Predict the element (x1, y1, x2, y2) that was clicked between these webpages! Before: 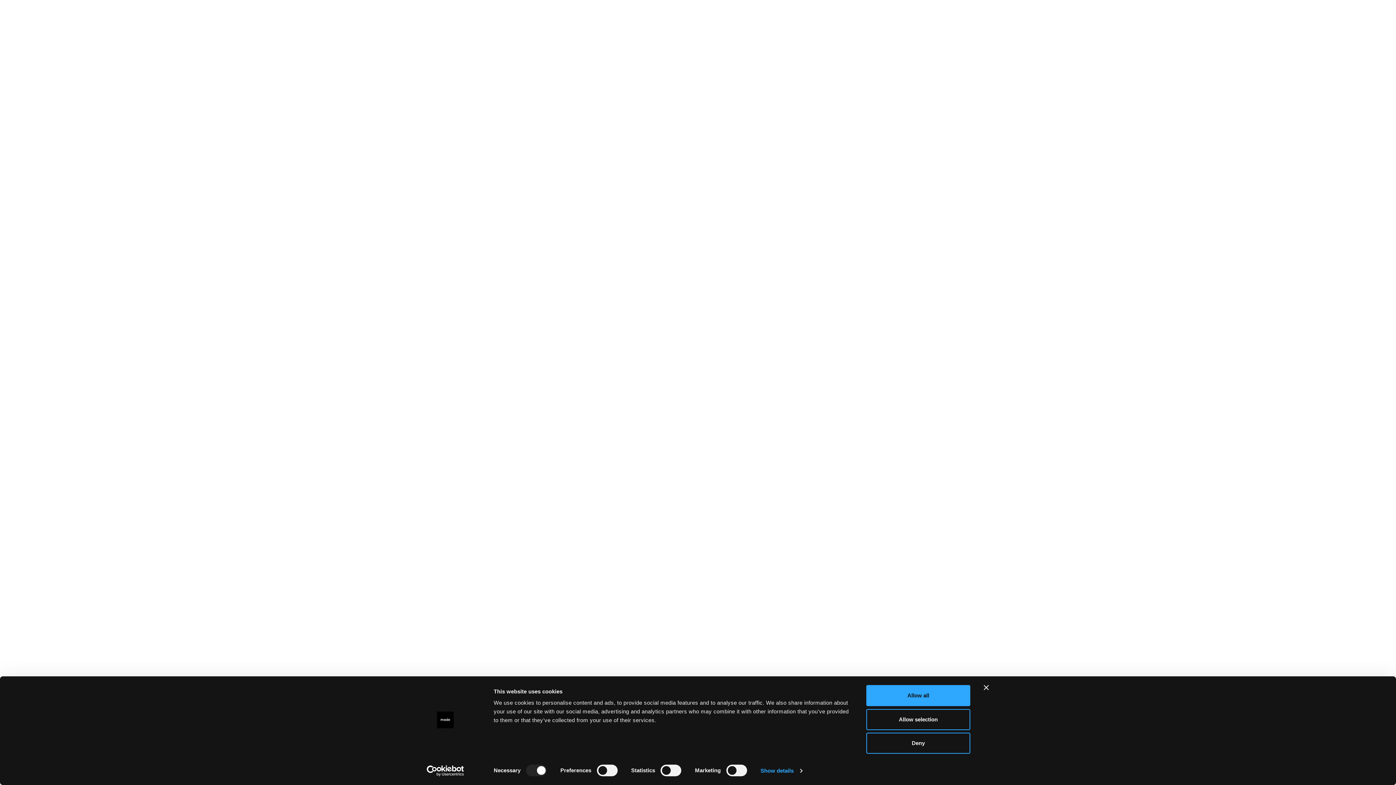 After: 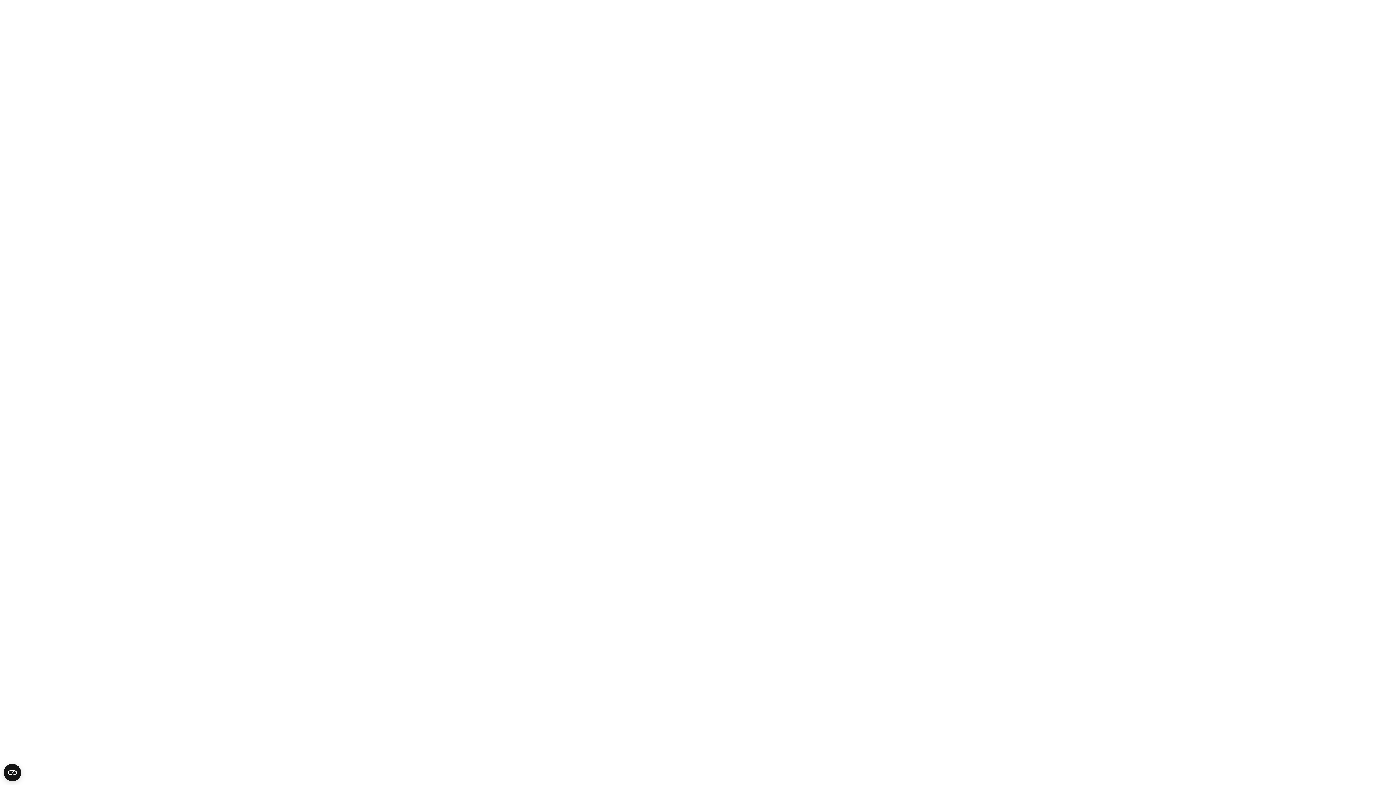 Action: label: Close banner bbox: (984, 729, 989, 735)